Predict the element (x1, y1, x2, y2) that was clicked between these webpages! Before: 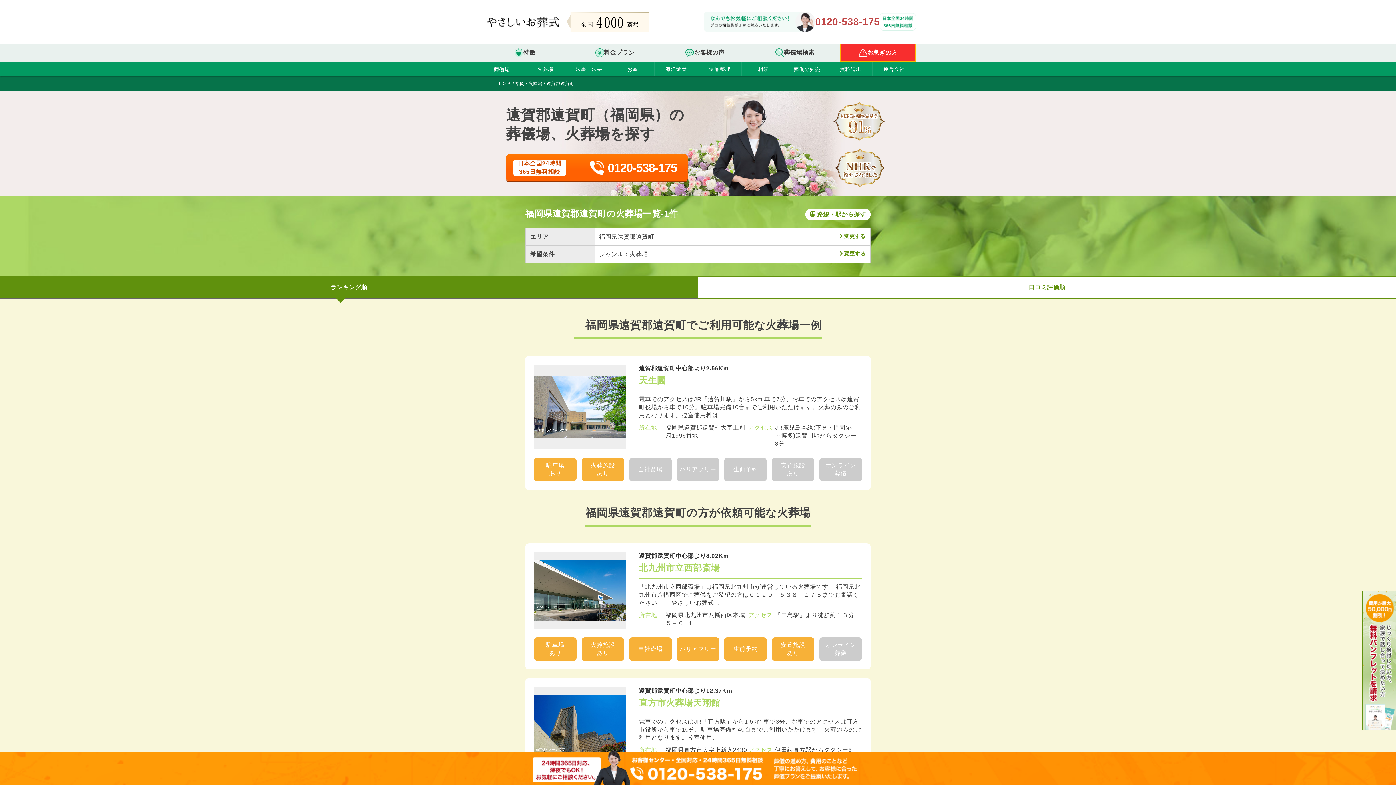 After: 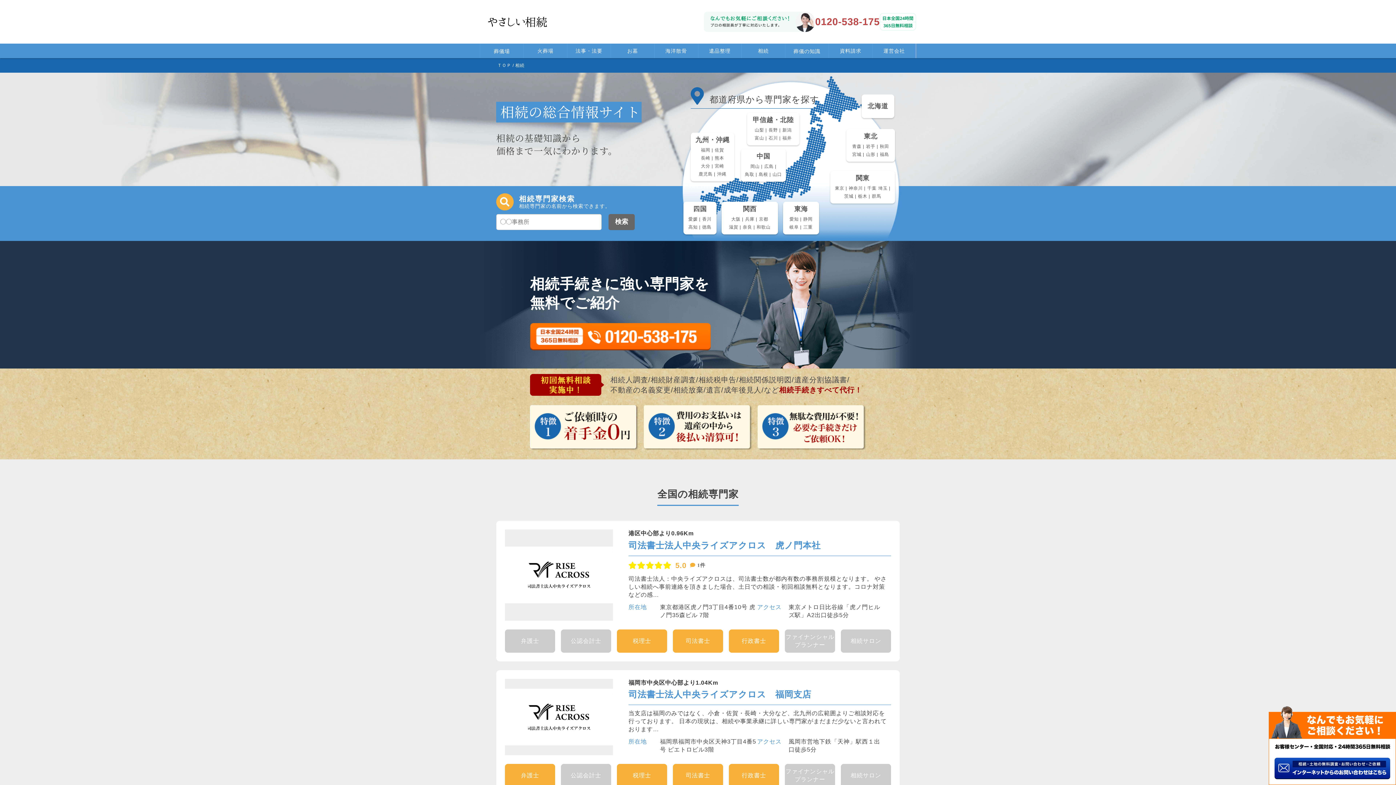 Action: label: 相続 bbox: (741, 61, 785, 76)